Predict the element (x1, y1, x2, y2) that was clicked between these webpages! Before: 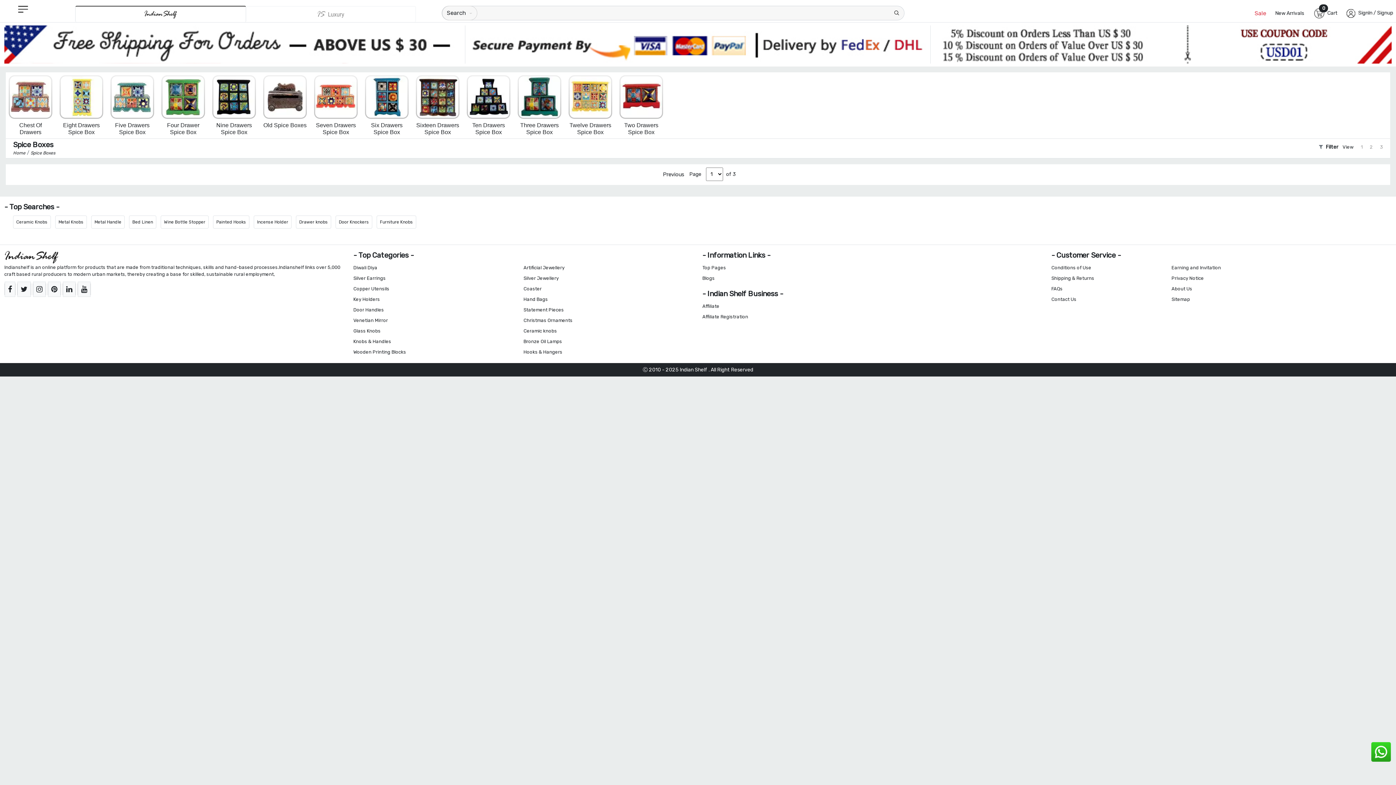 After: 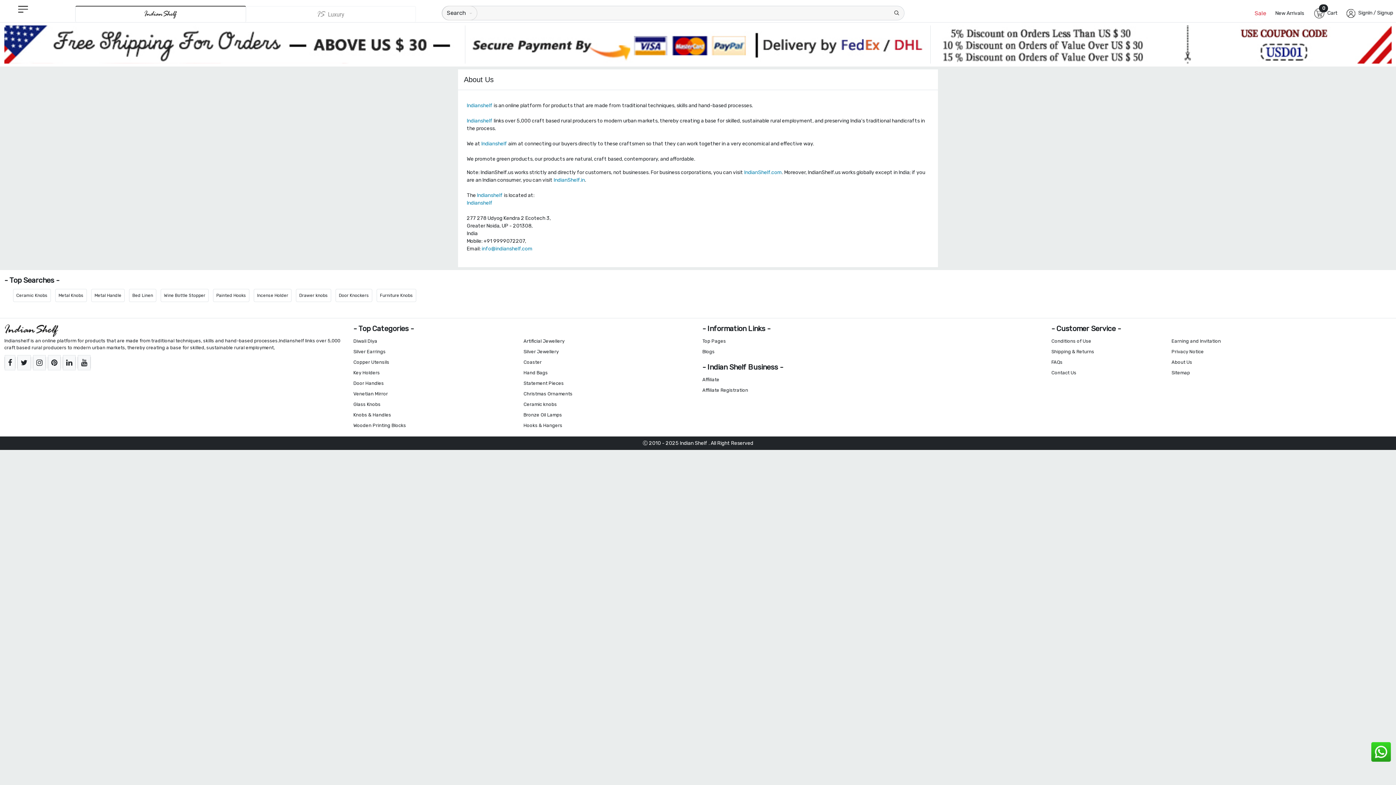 Action: label: About Us bbox: (1171, 286, 1192, 291)